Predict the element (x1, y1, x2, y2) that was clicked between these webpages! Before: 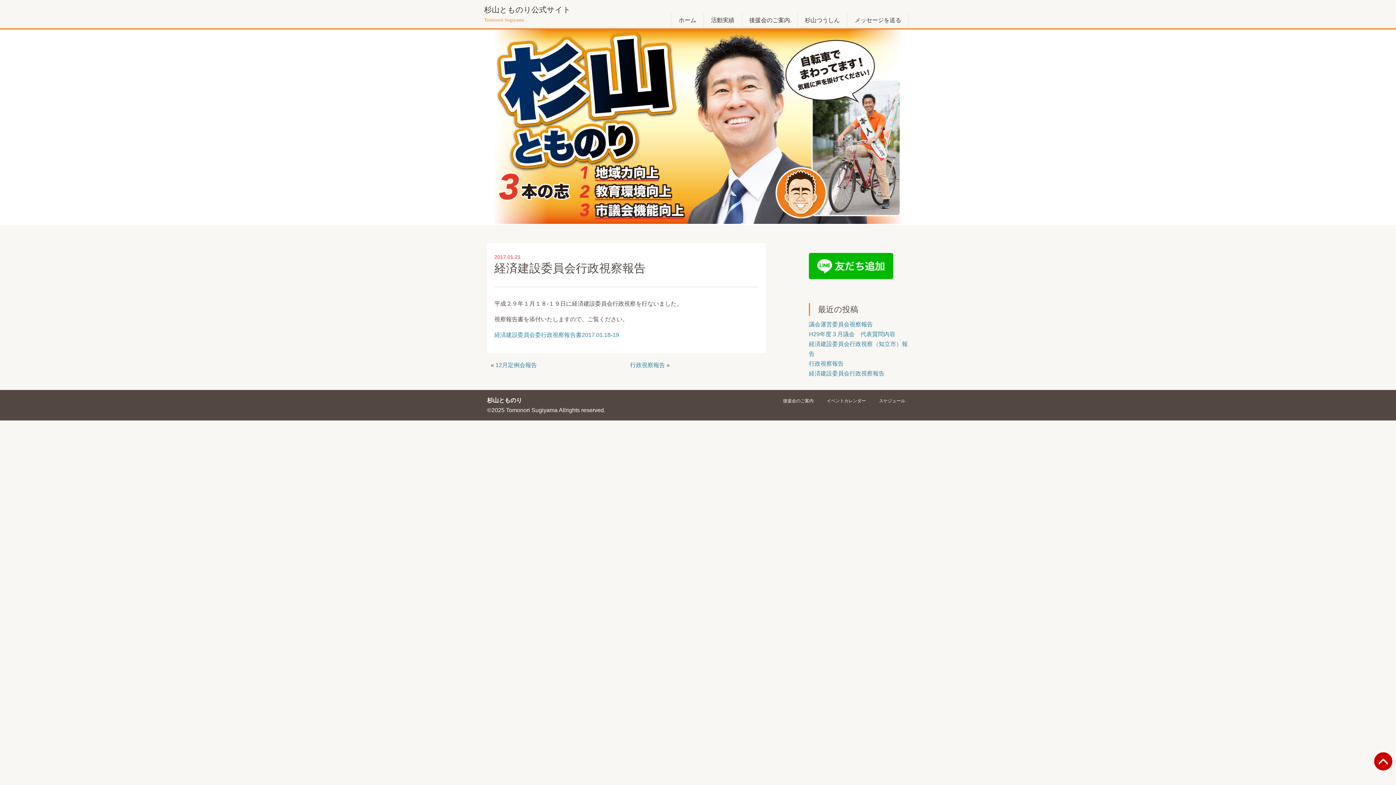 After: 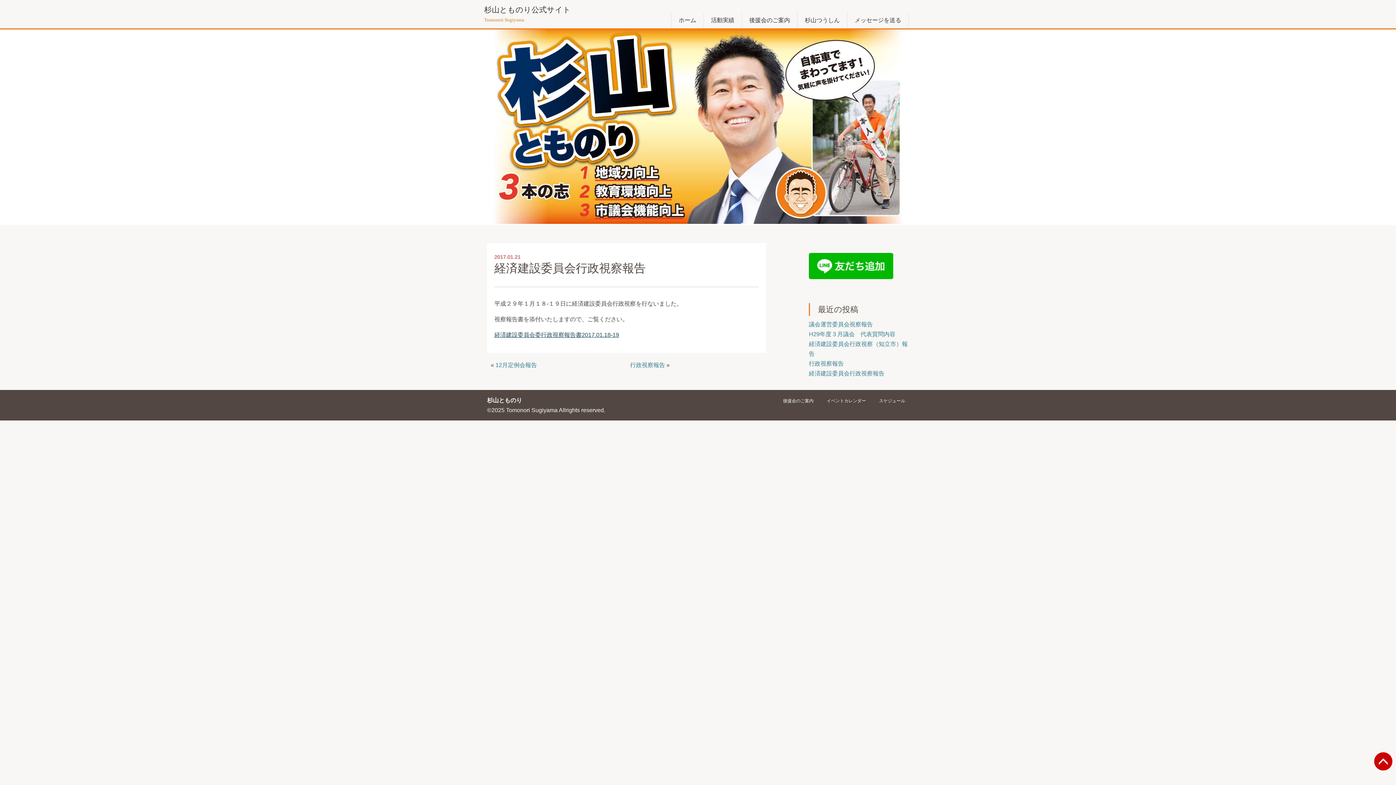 Action: label: 経済建設委員会委行政視察報告書2017.01.18-19 bbox: (494, 332, 619, 338)